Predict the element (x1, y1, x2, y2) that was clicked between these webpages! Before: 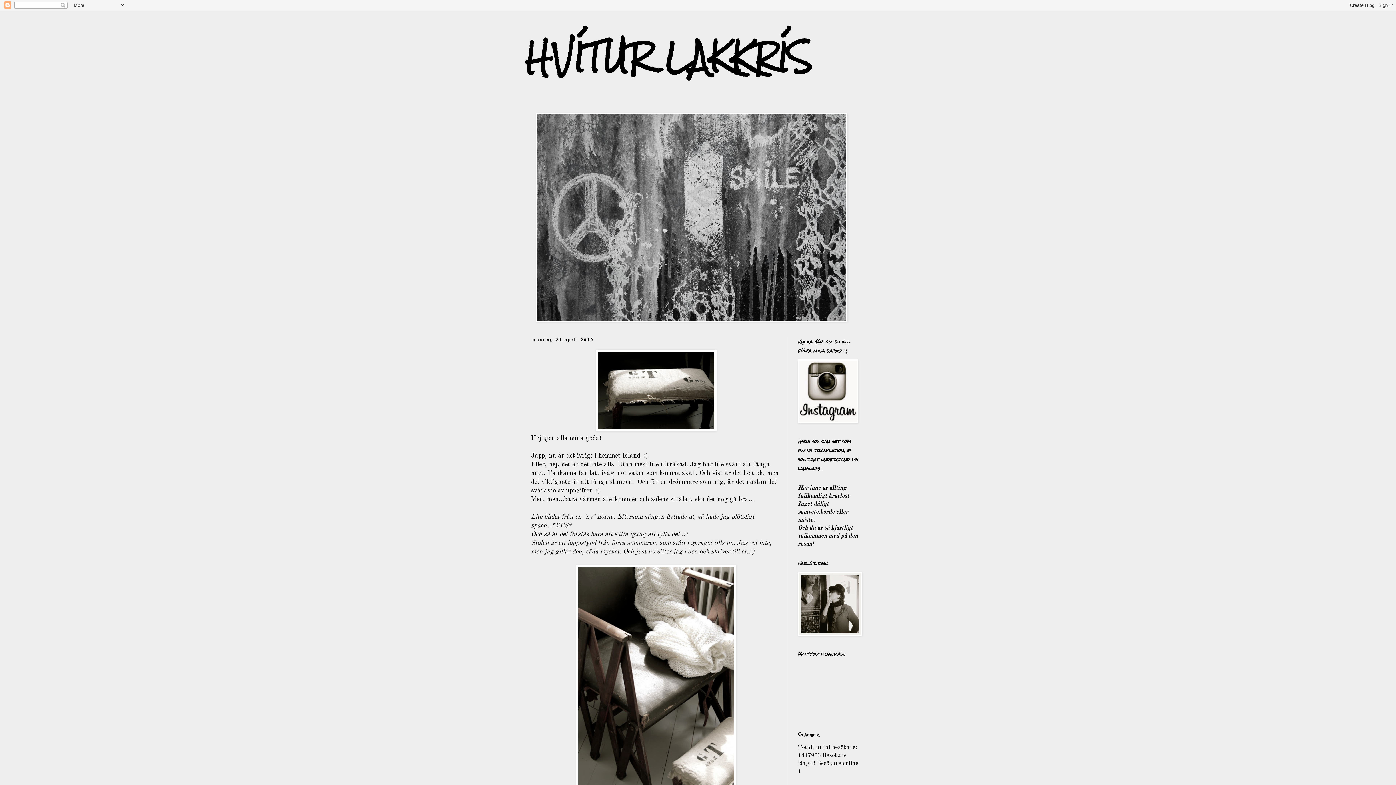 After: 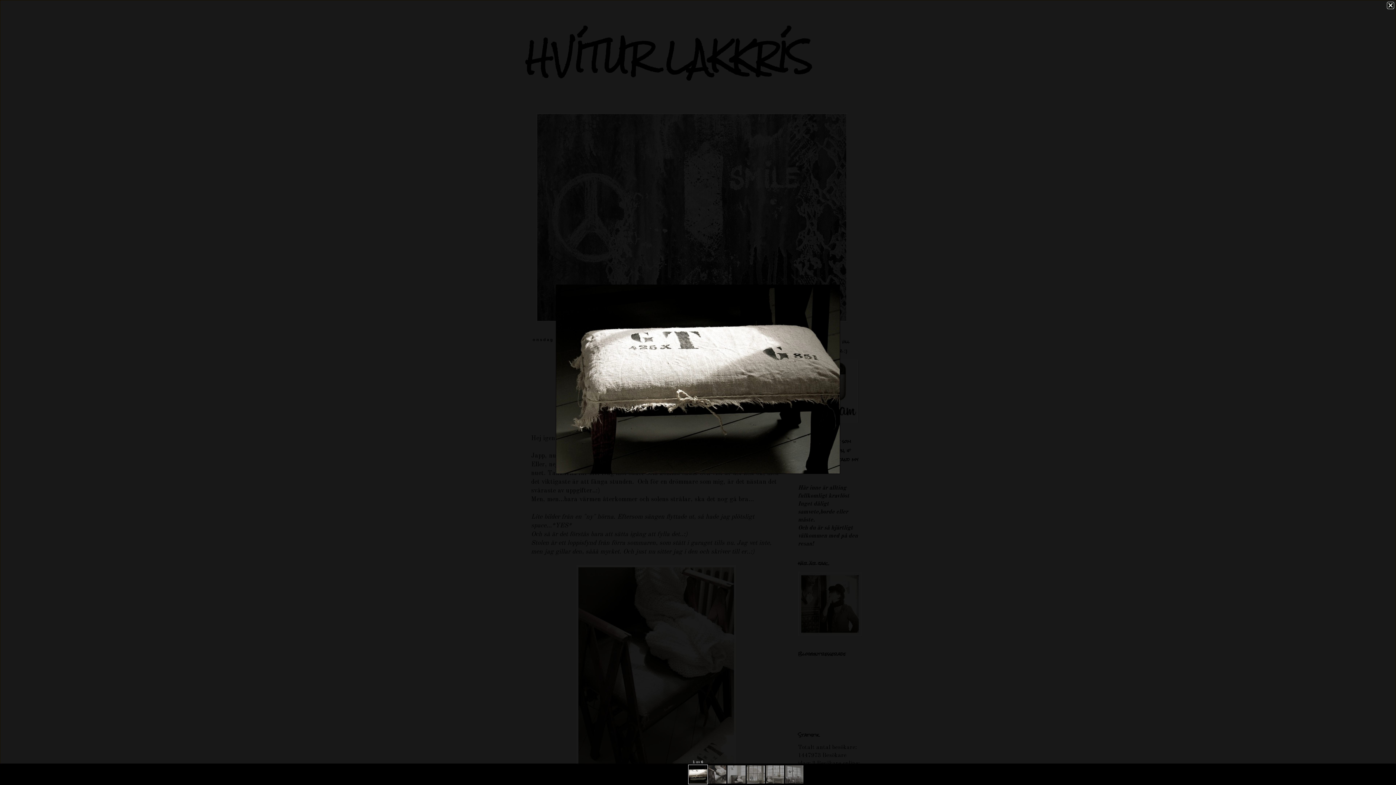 Action: bbox: (596, 426, 716, 432)